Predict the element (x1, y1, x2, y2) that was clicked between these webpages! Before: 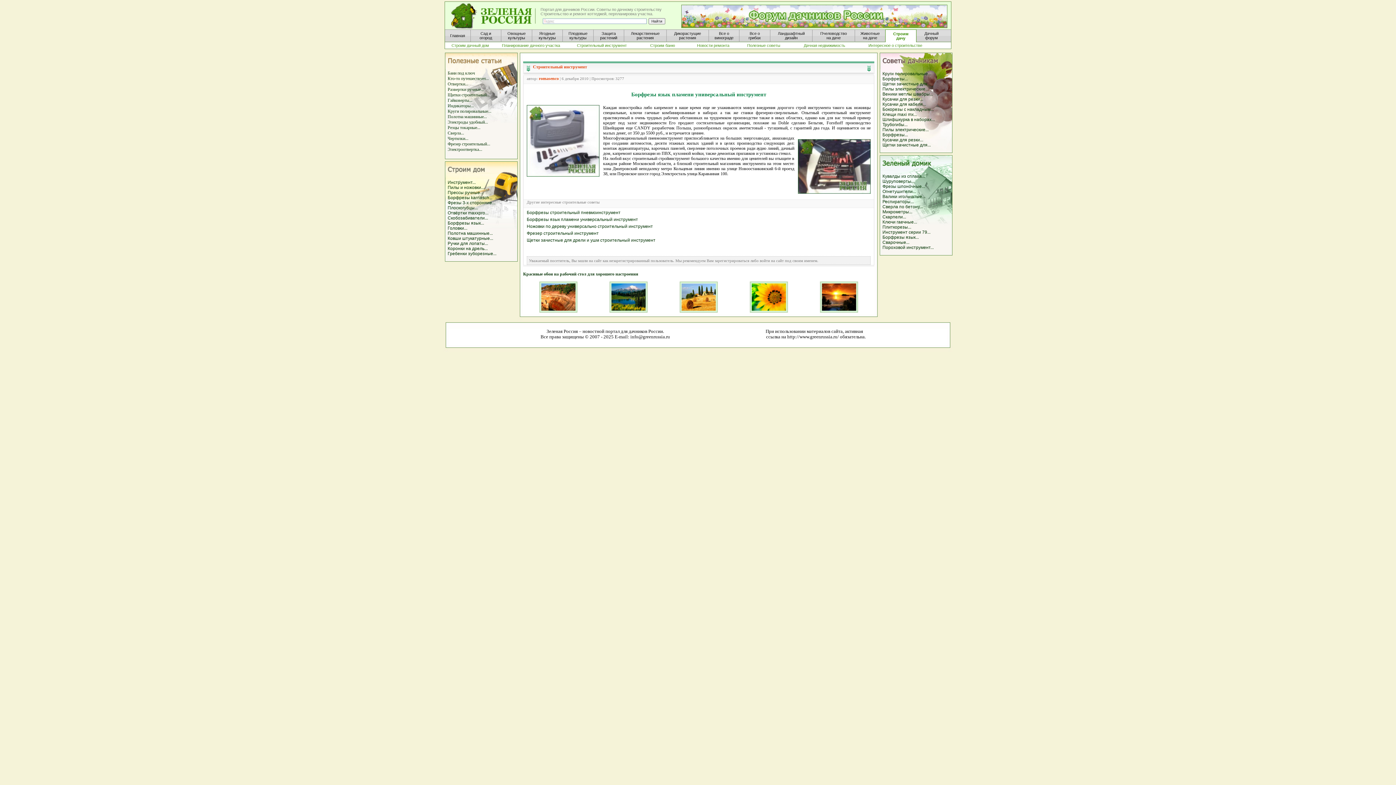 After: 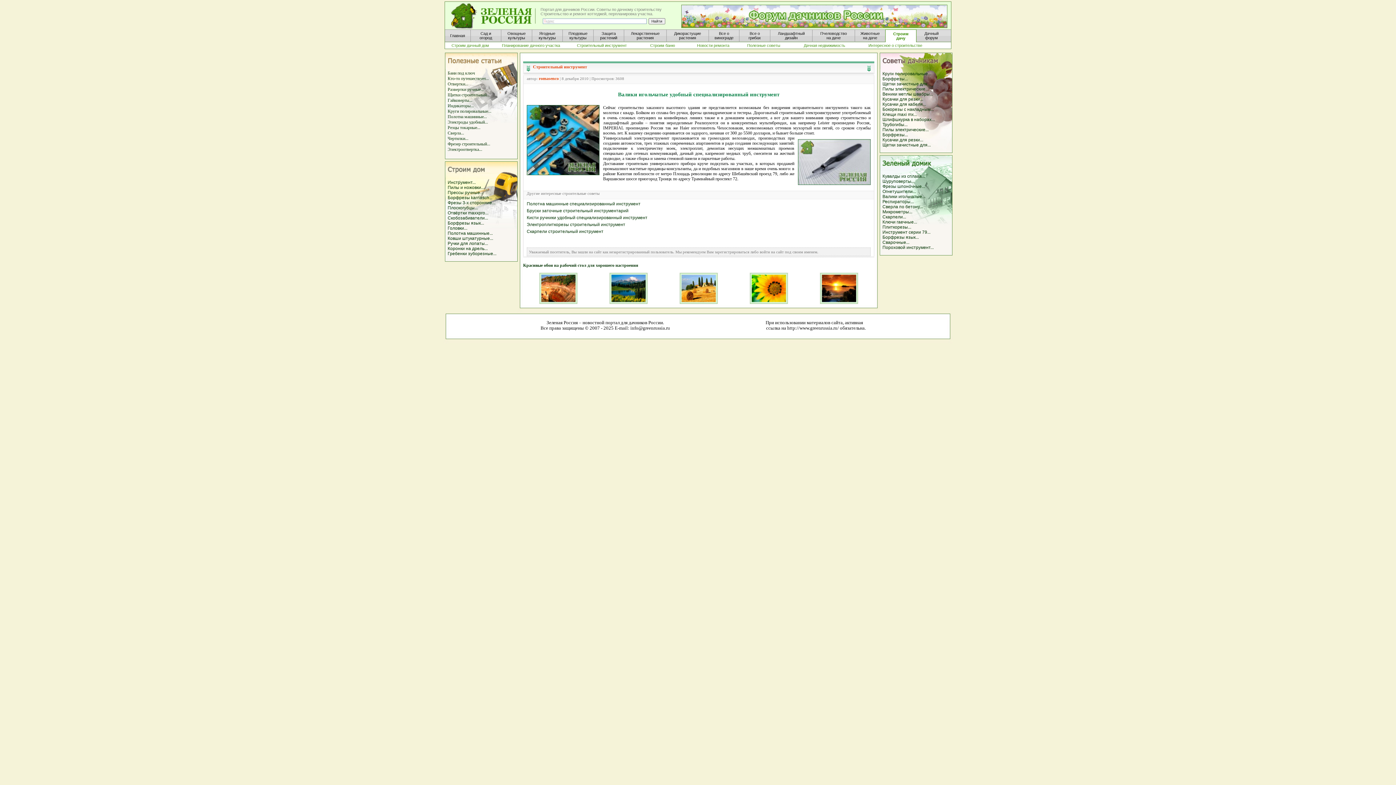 Action: label: Валики игольчатые... bbox: (882, 194, 925, 199)